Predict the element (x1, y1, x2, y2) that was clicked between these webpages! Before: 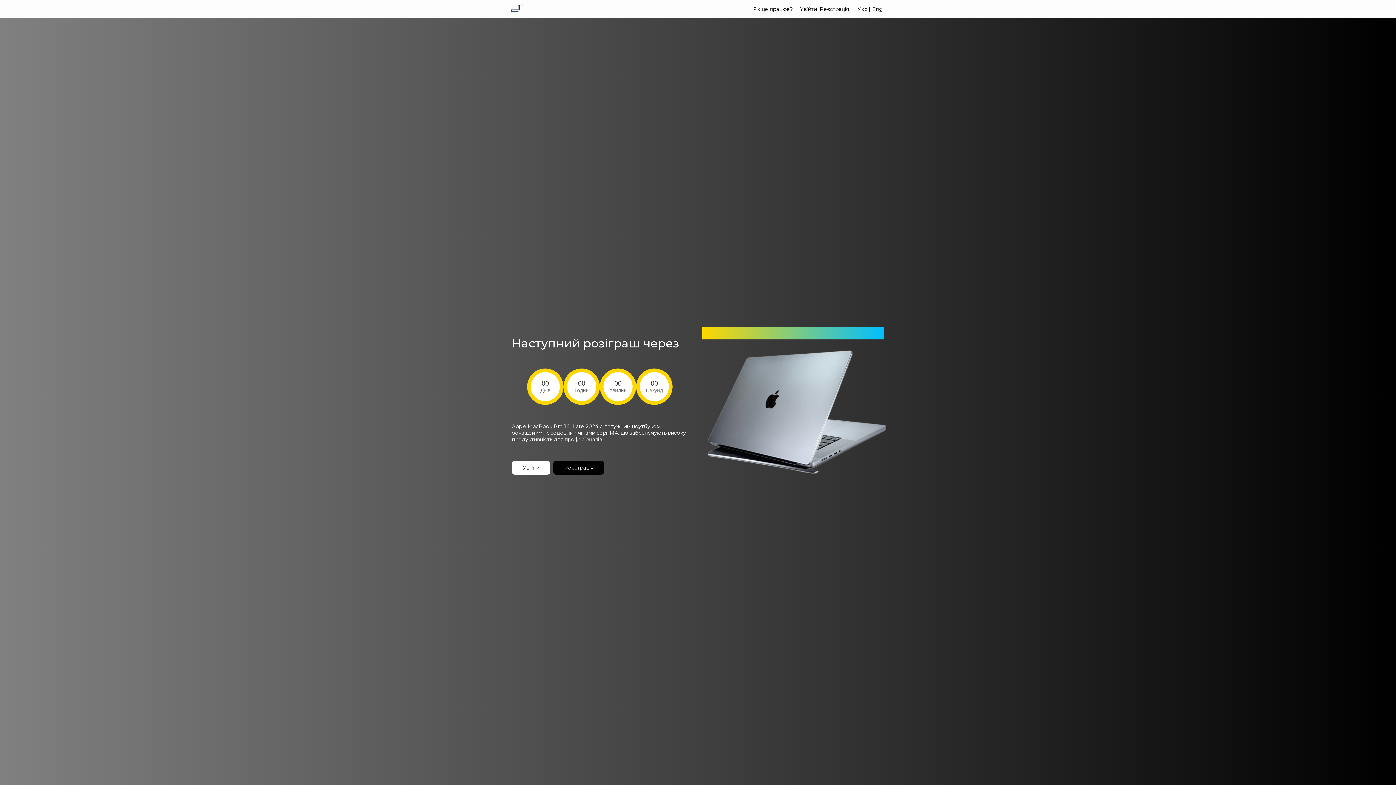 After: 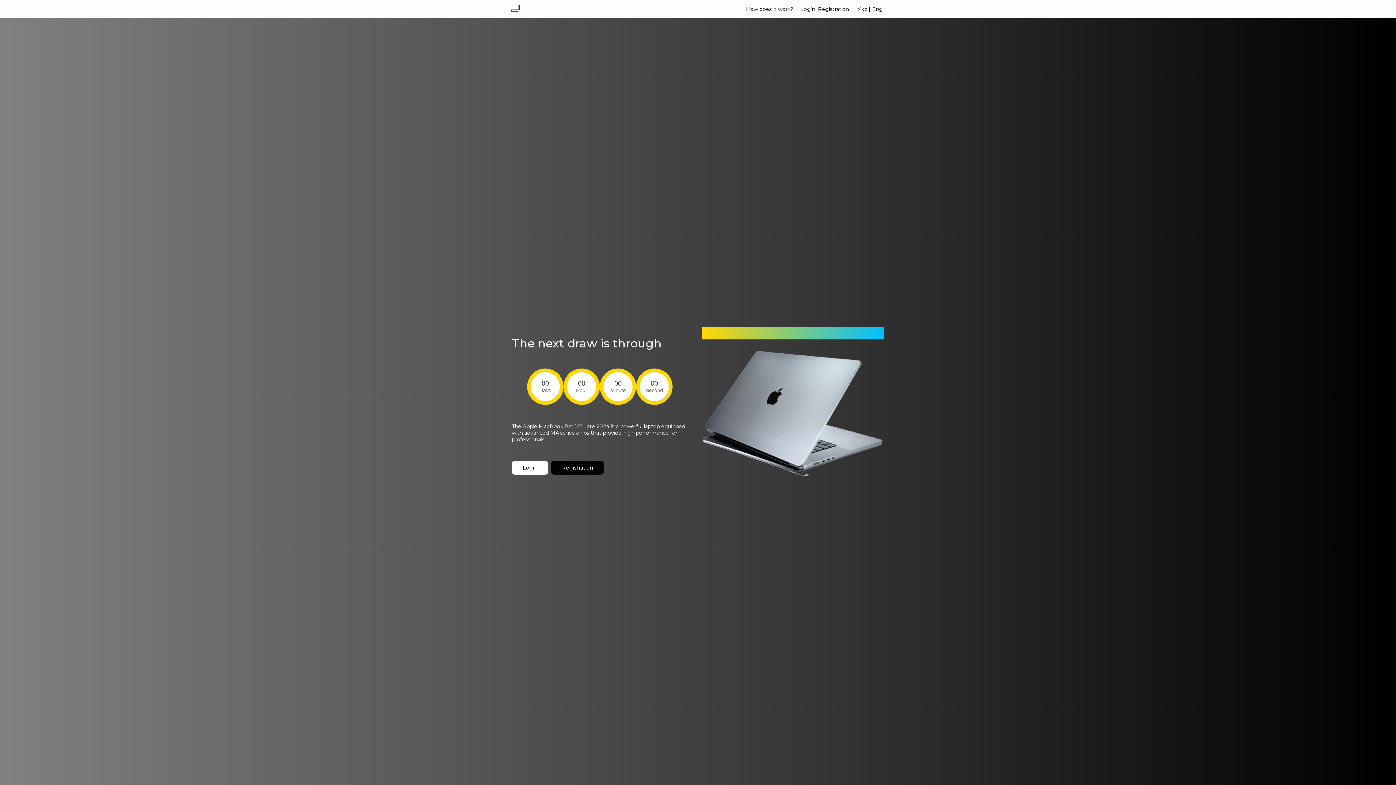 Action: label: Eng bbox: (872, 5, 882, 12)